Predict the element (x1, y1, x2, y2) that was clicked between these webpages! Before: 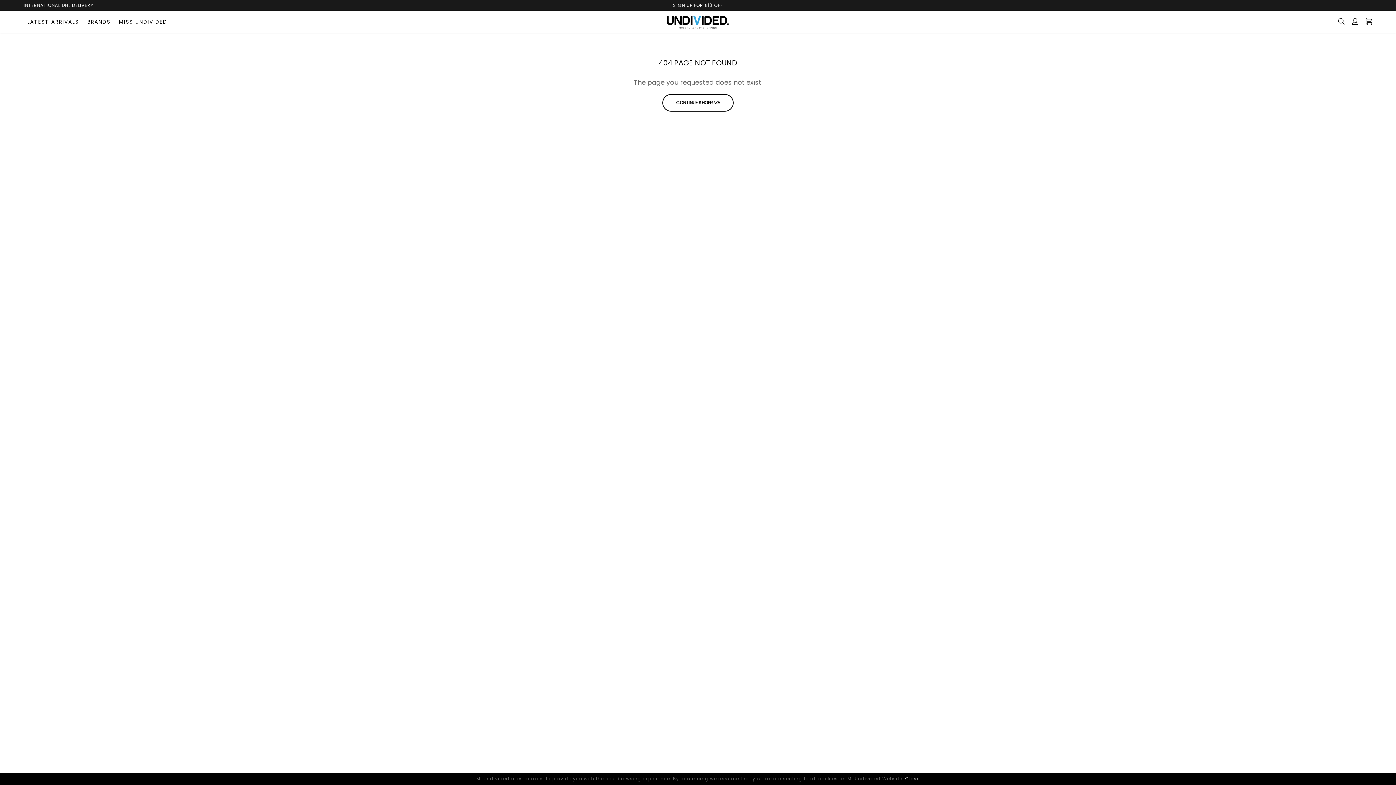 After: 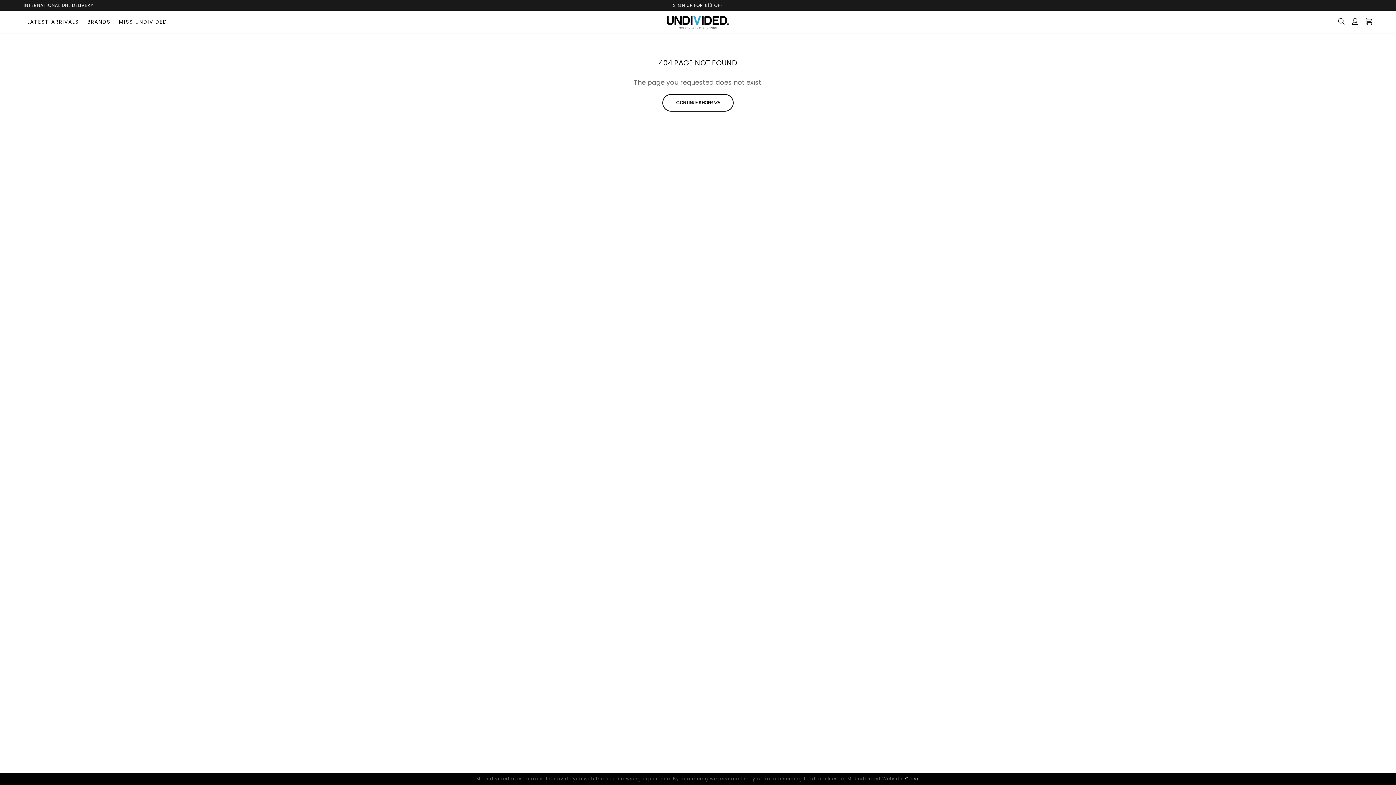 Action: label: INTERNATIONAL DHL DELIVERY bbox: (23, 2, 93, 8)